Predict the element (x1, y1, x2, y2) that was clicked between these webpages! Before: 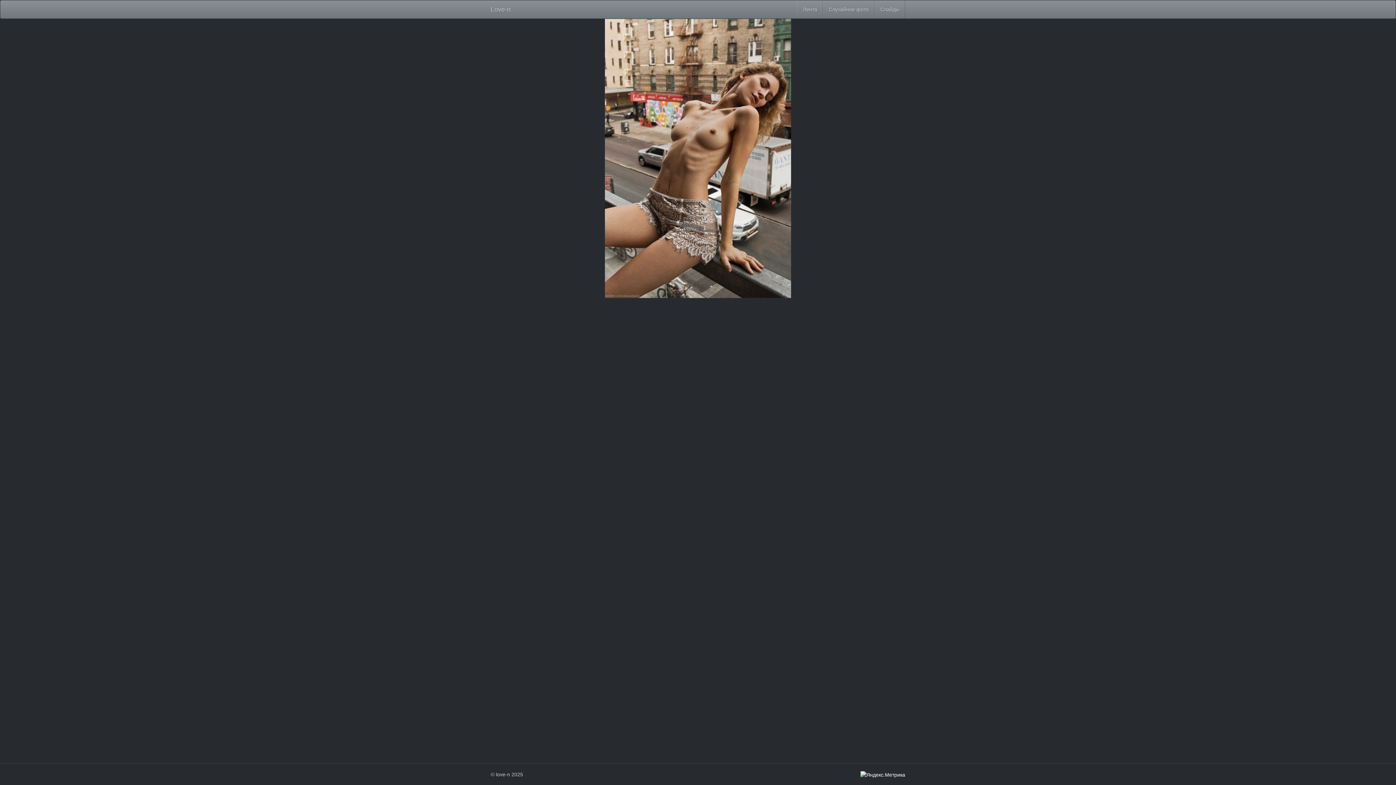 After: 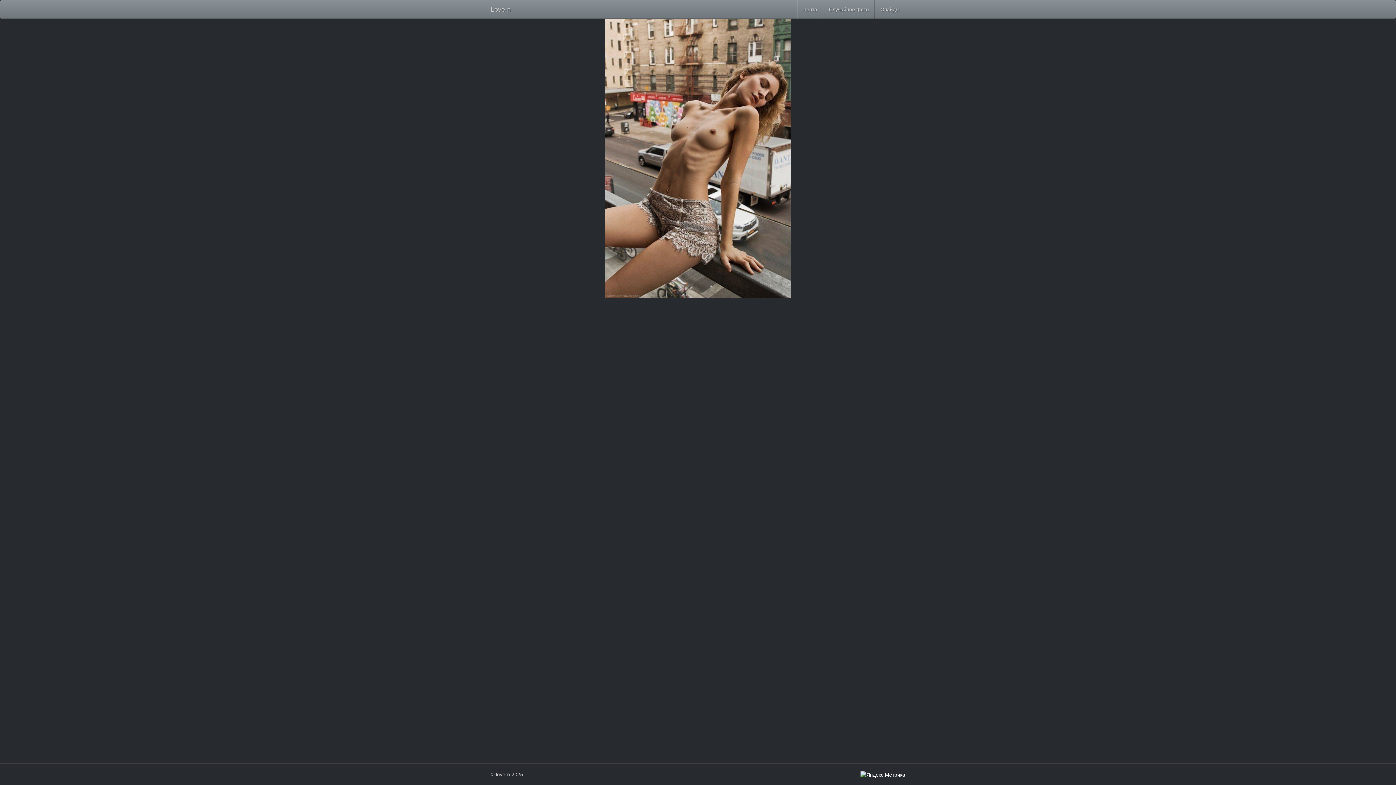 Action: bbox: (860, 772, 905, 777)